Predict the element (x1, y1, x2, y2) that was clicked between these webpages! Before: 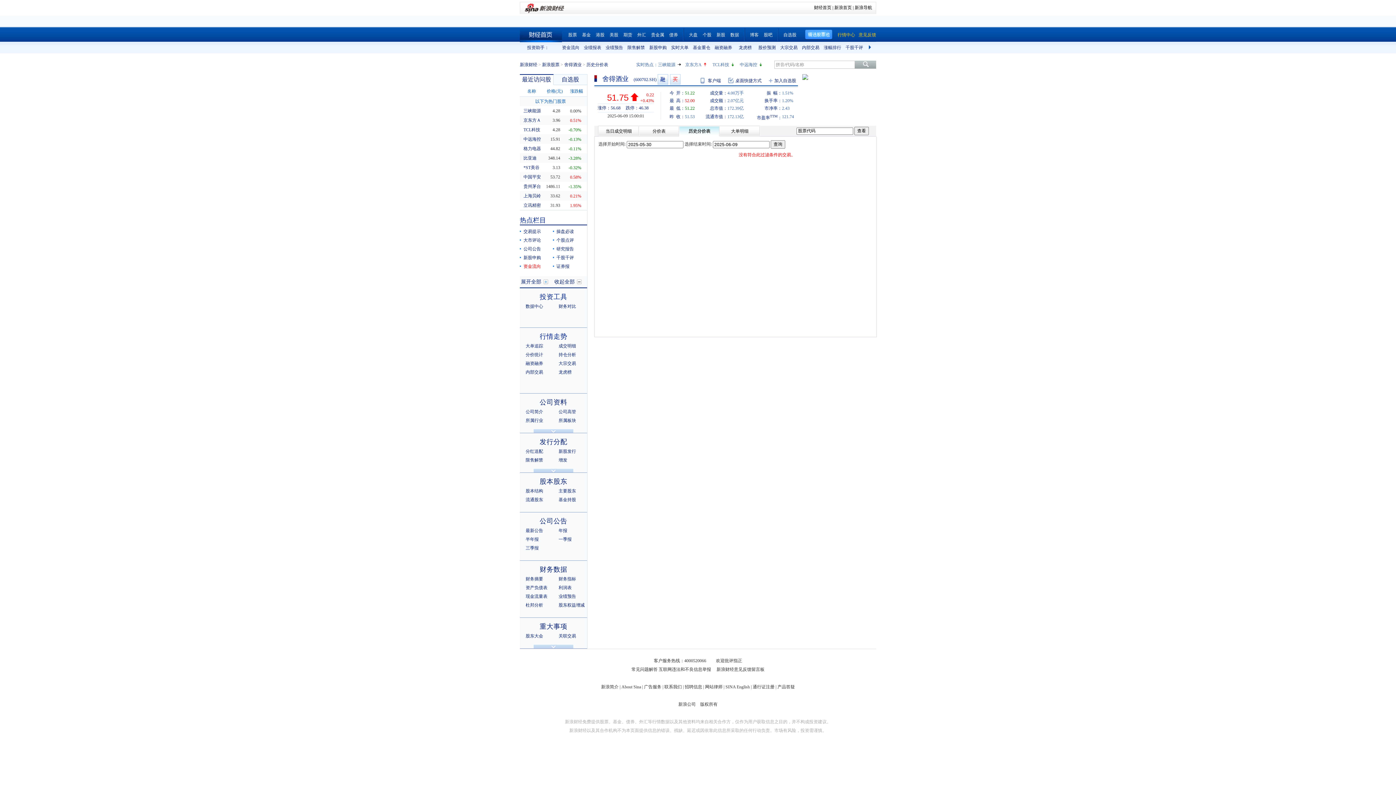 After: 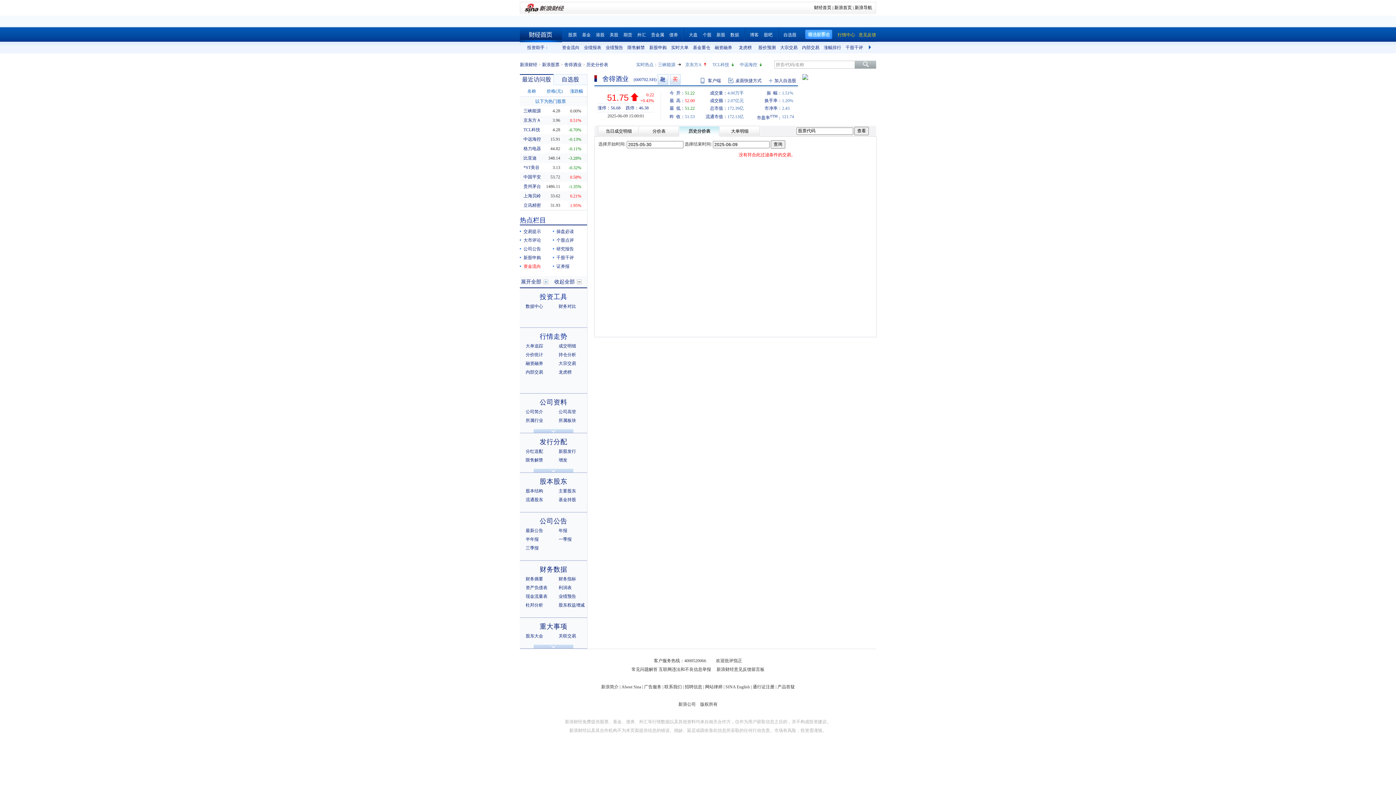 Action: bbox: (539, 477, 567, 485) label: 股本股东